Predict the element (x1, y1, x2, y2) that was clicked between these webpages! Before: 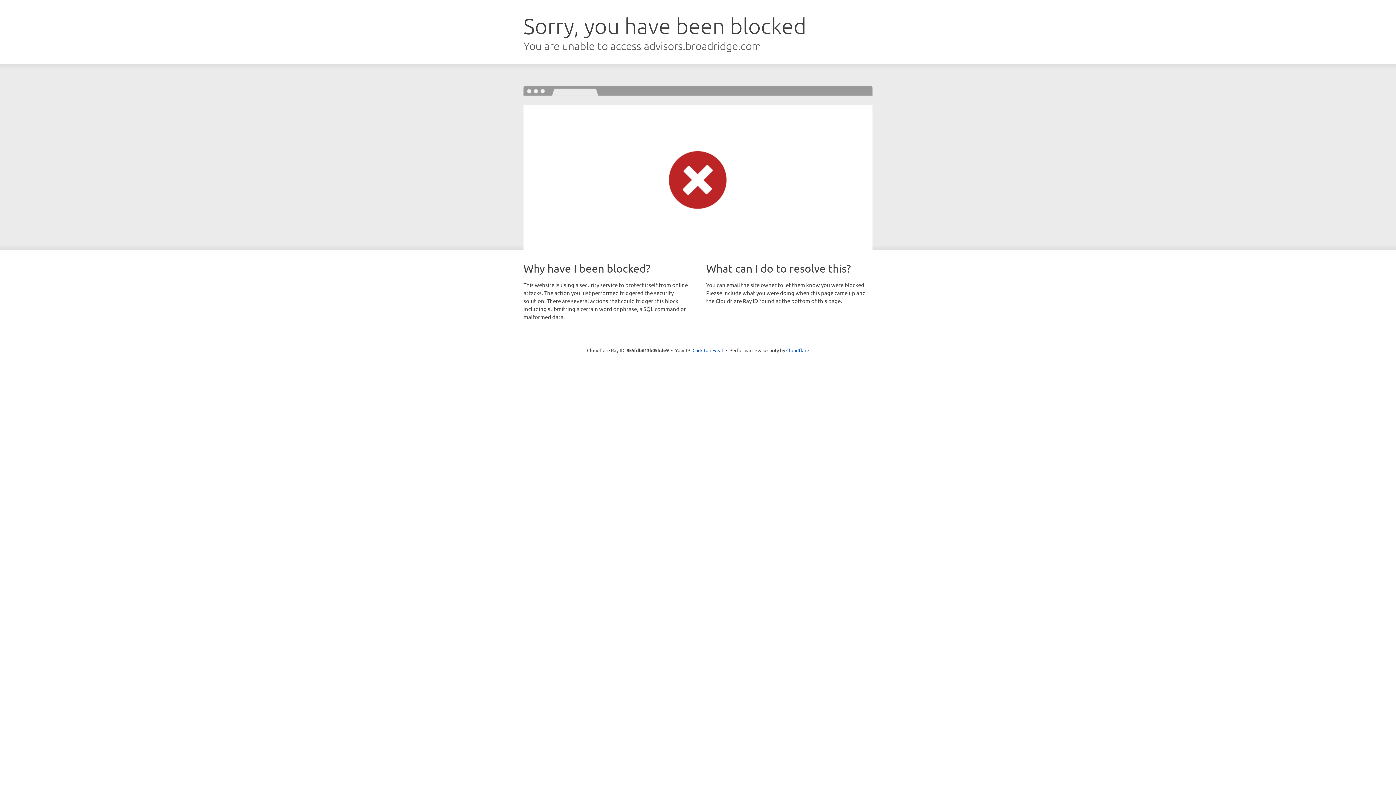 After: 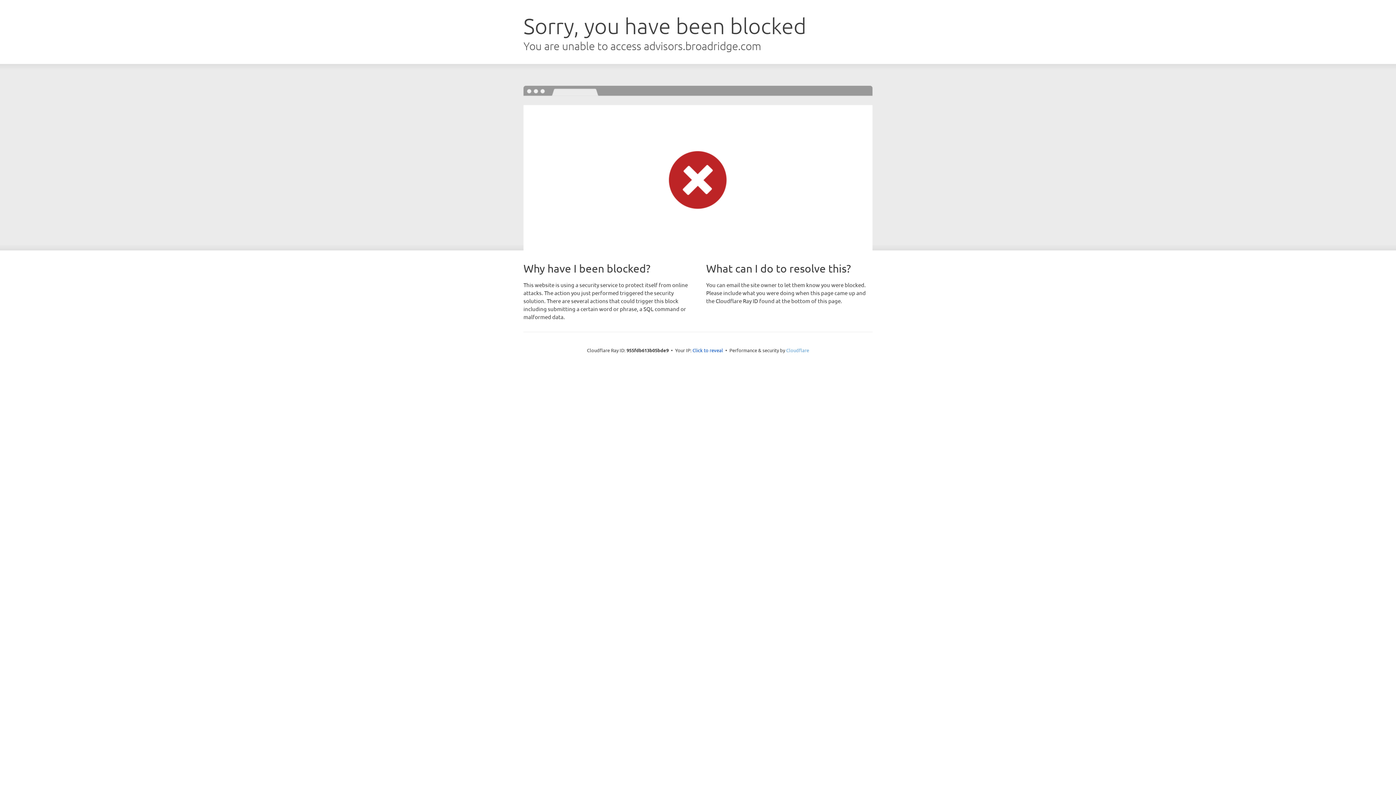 Action: label: Cloudflare bbox: (786, 347, 809, 353)